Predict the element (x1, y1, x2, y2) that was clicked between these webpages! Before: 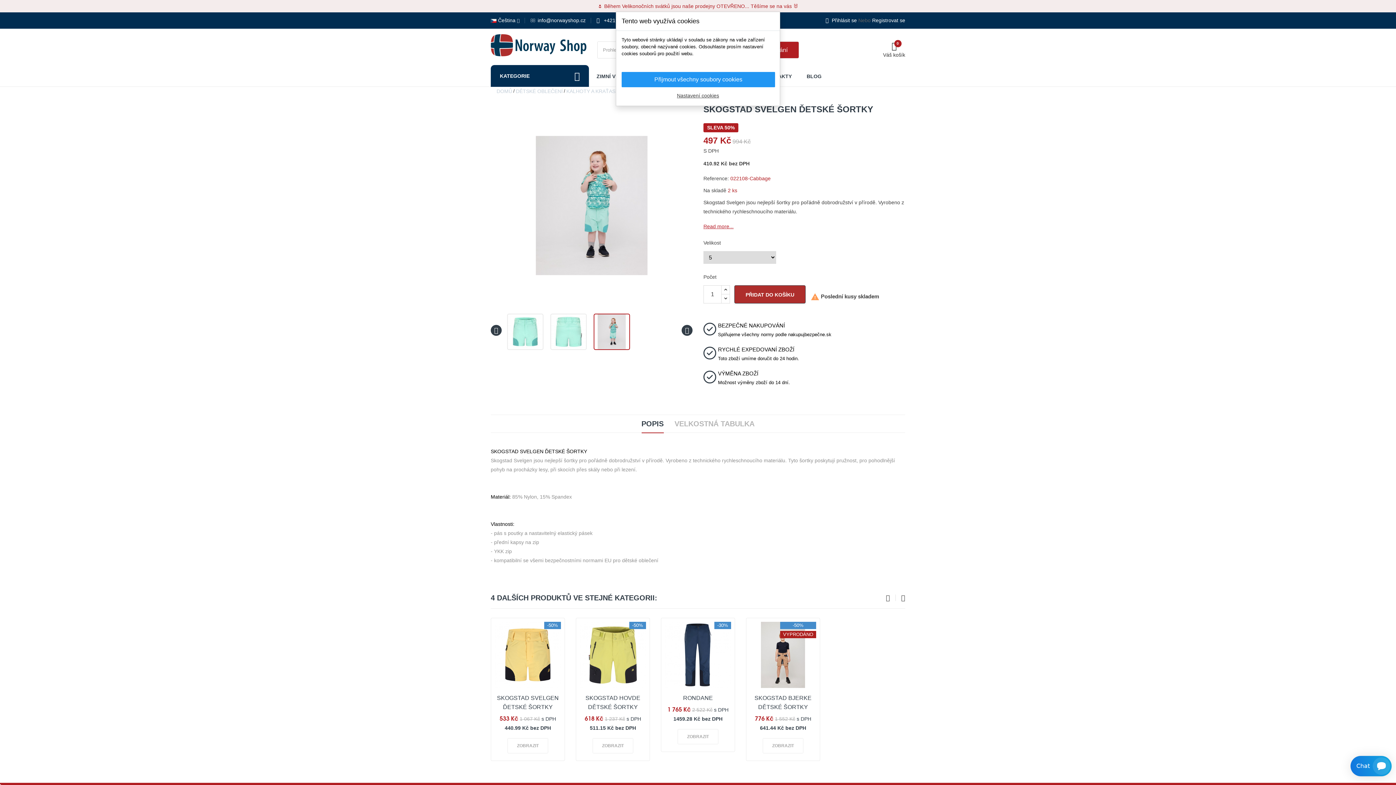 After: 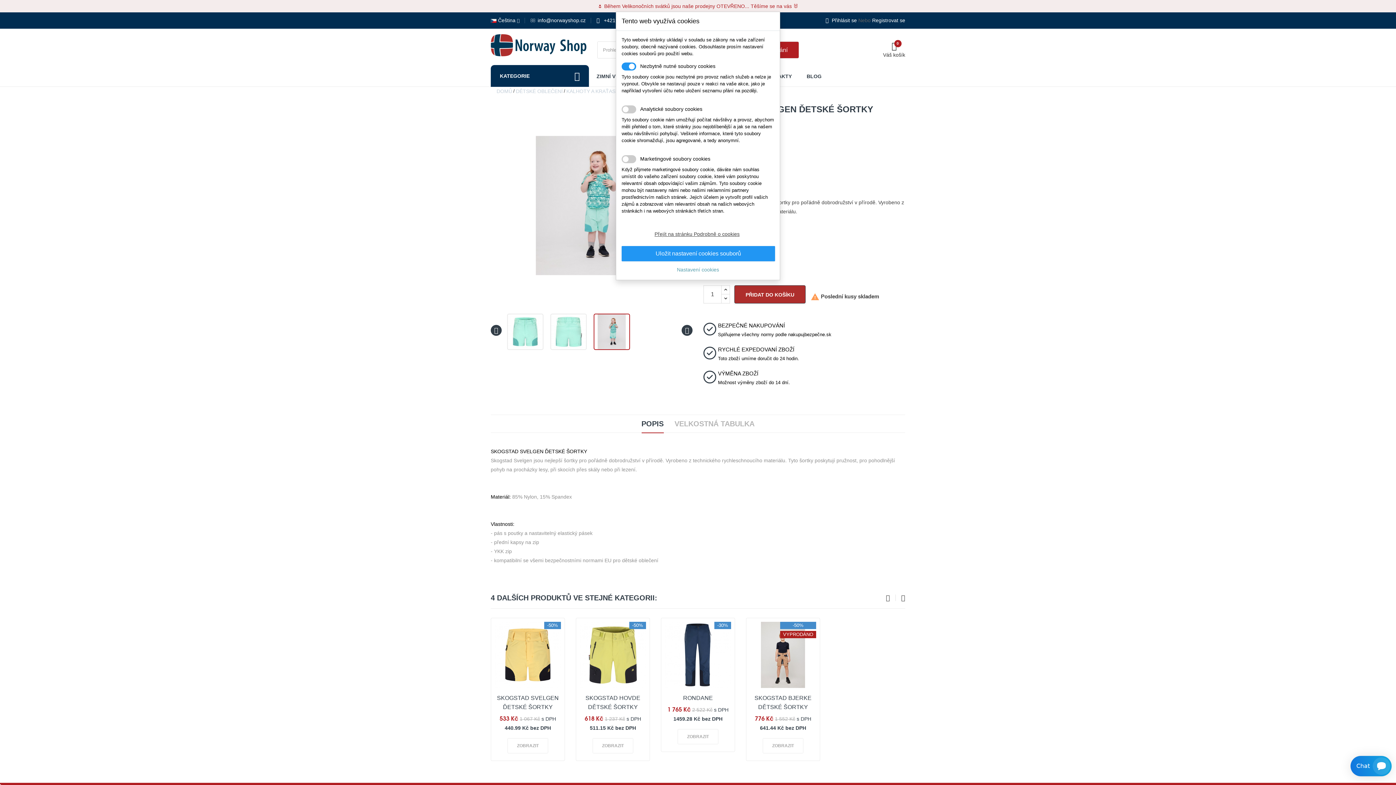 Action: bbox: (621, 92, 774, 98) label: Nastavení cookies